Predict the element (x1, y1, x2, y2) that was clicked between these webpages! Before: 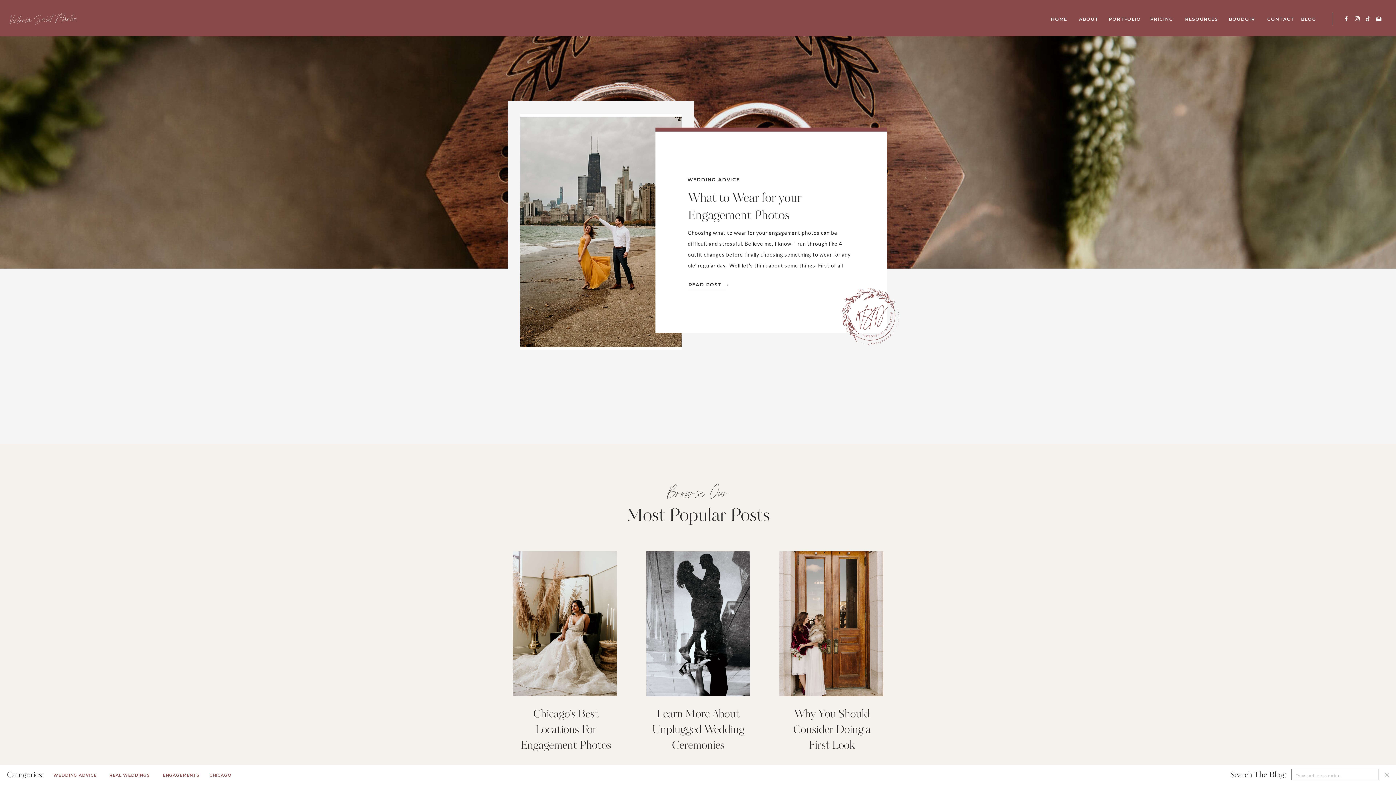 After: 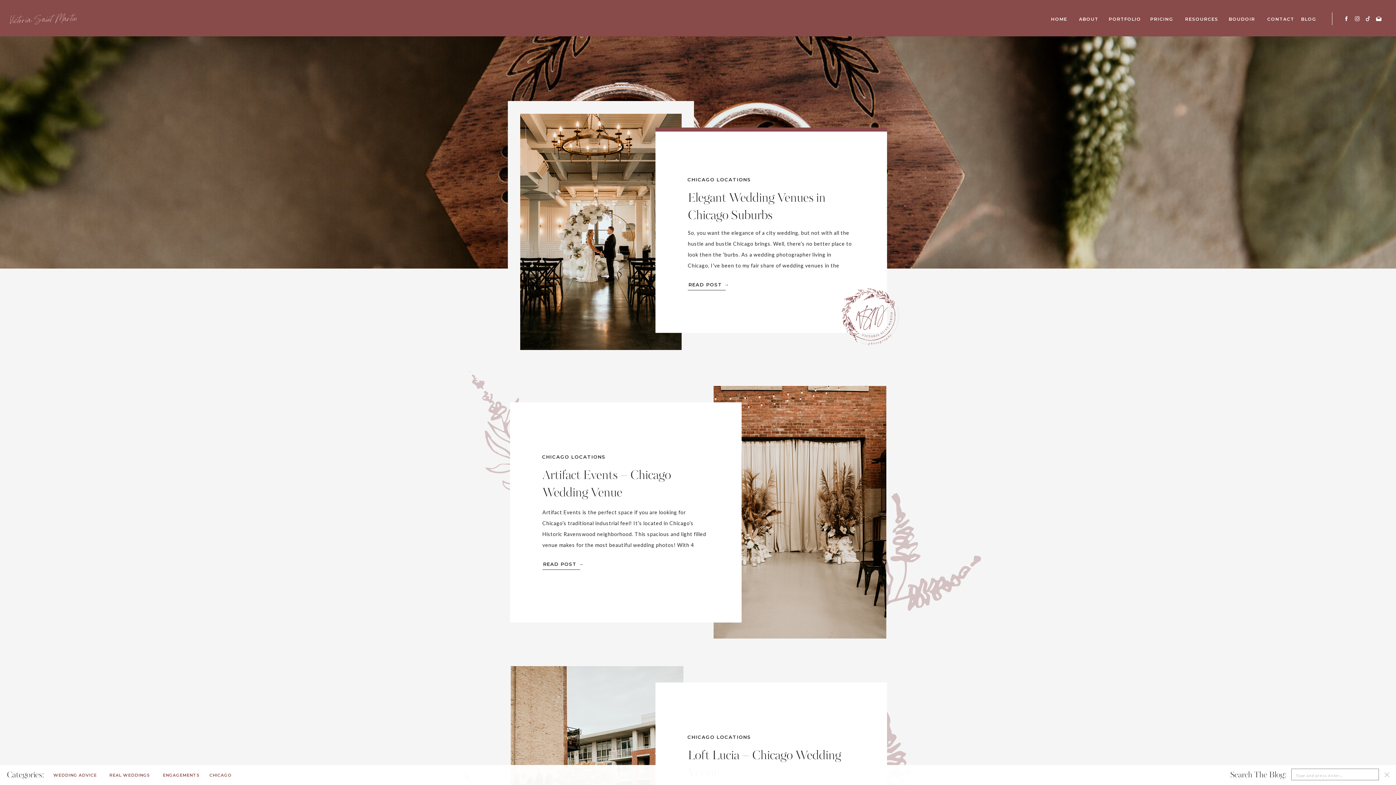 Action: label: CHICAGO bbox: (209, 771, 238, 778)